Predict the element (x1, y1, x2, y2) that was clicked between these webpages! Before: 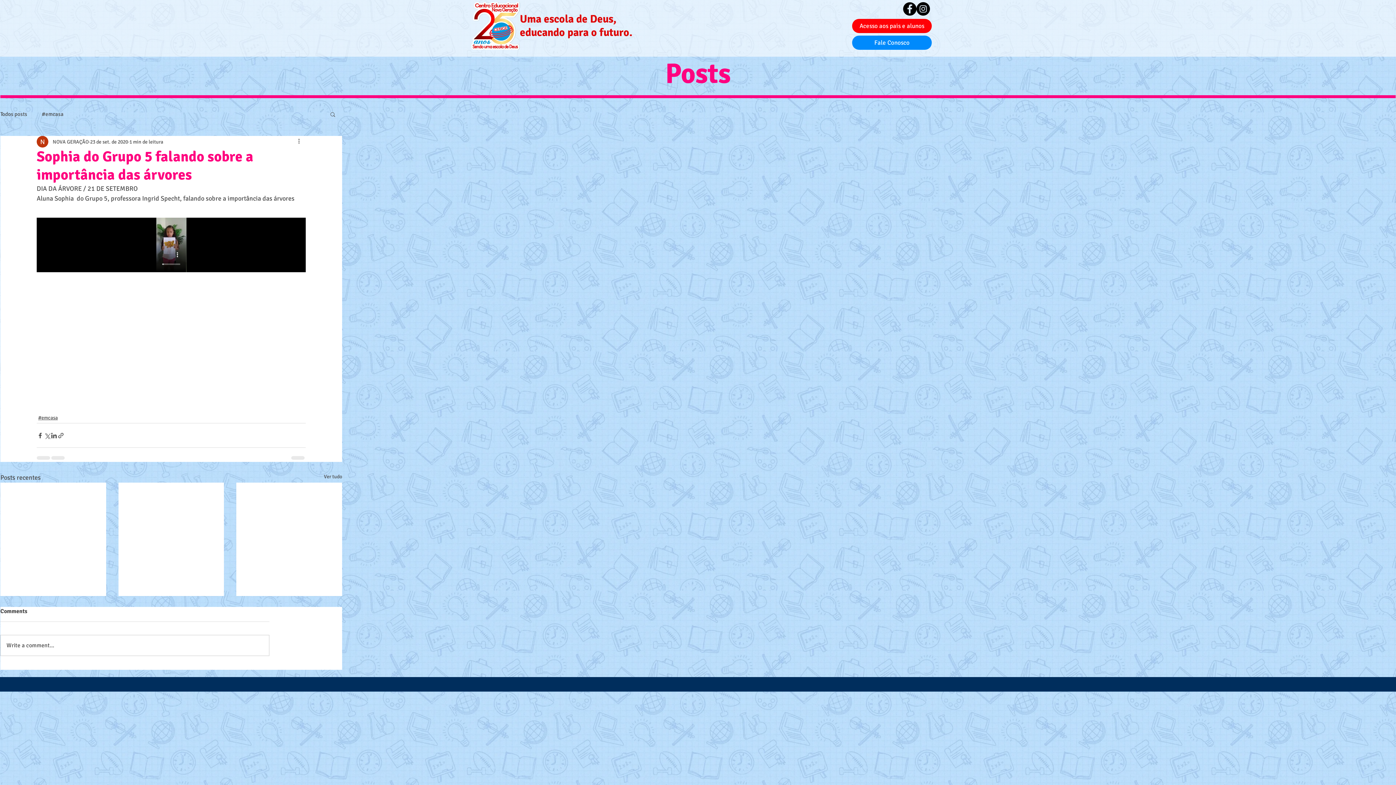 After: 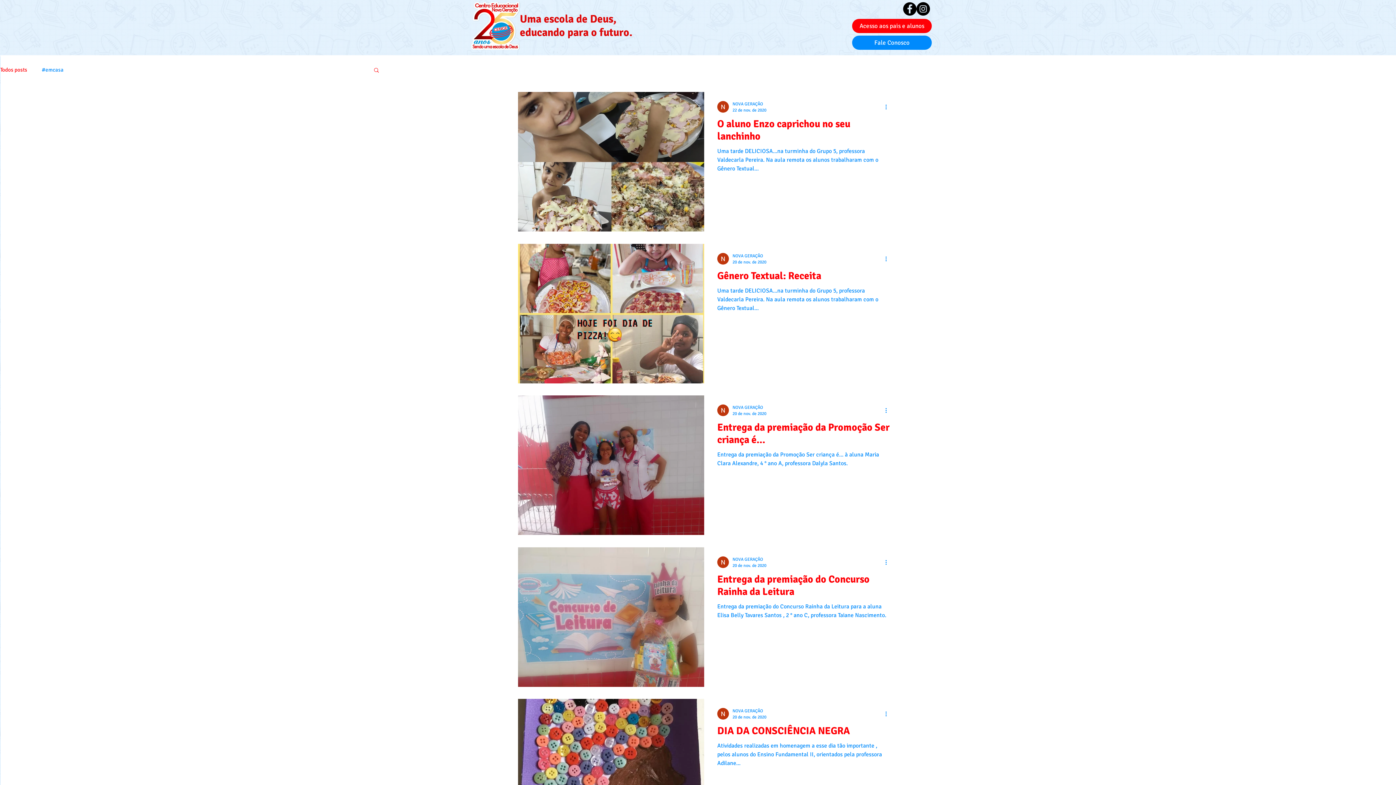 Action: bbox: (41, 110, 63, 118) label: #emcasa